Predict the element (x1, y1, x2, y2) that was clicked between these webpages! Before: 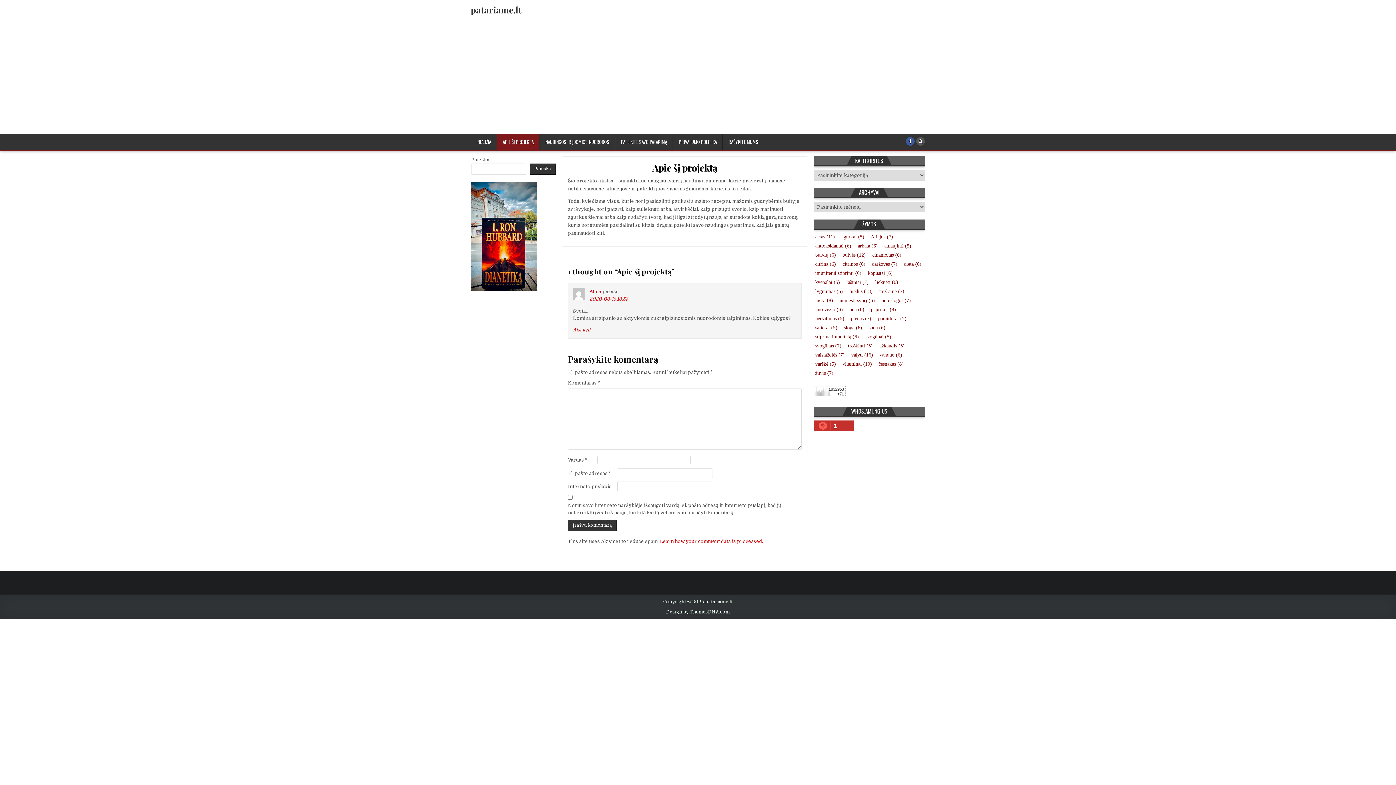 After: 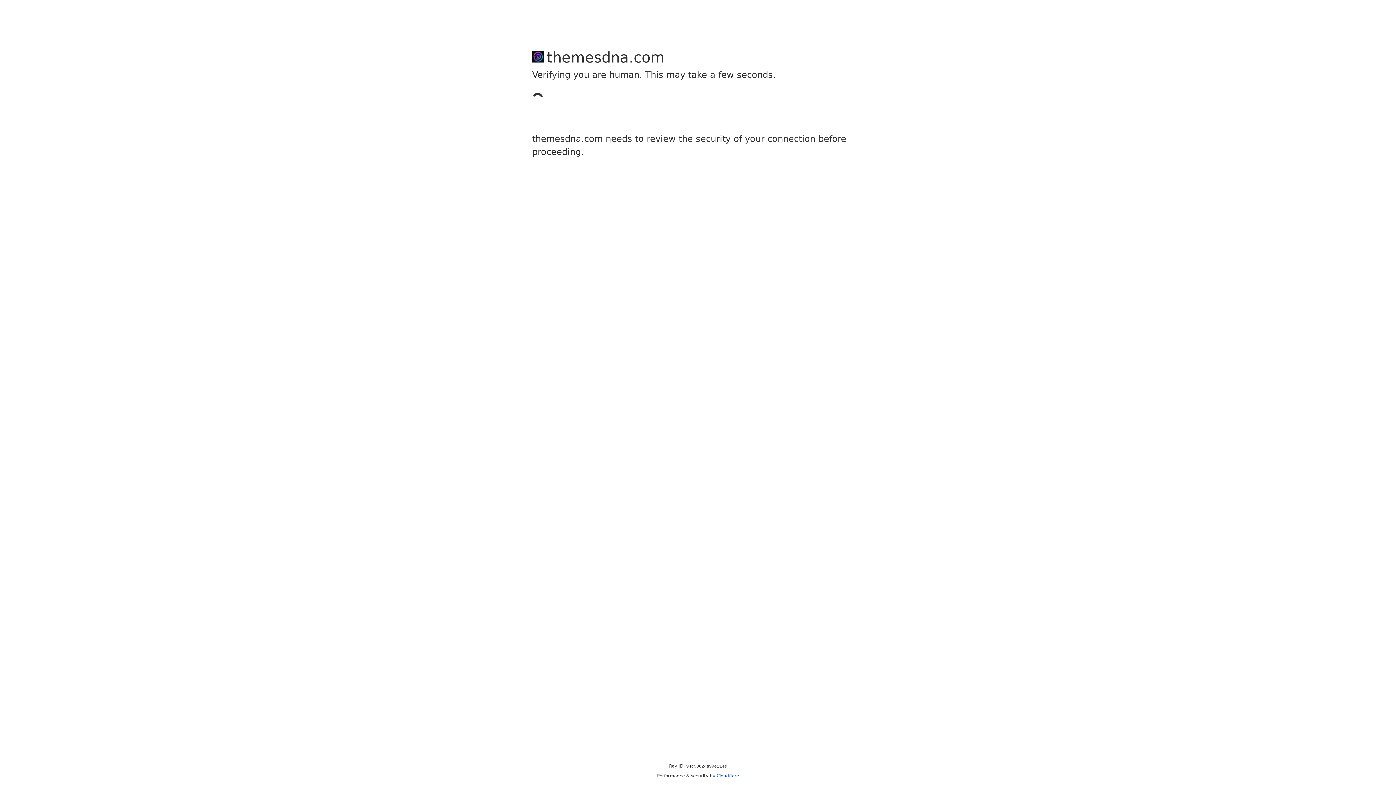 Action: bbox: (666, 609, 730, 615) label: Design by ThemesDNA.com